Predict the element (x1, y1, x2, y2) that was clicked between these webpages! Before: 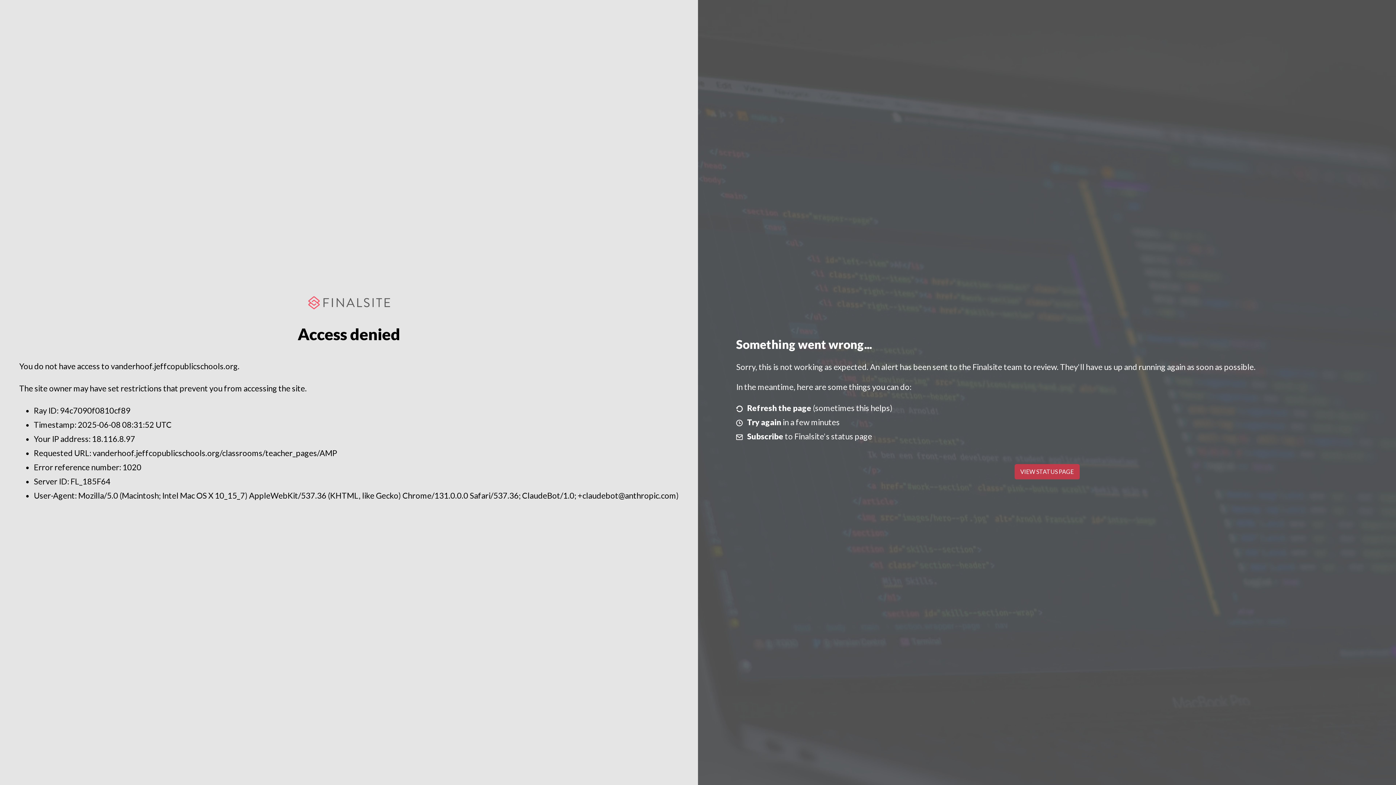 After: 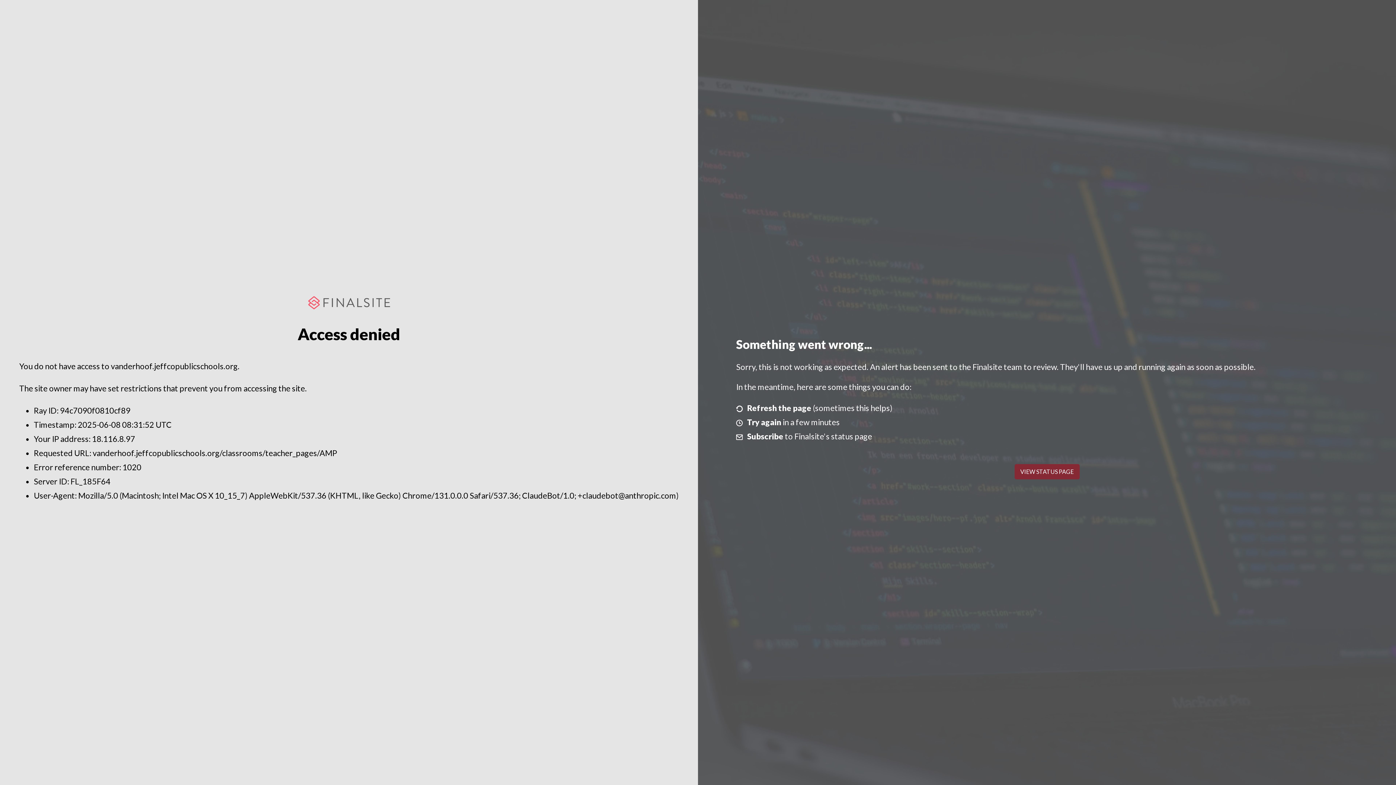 Action: bbox: (1014, 464, 1079, 479) label: VIEW STATUS PAGE